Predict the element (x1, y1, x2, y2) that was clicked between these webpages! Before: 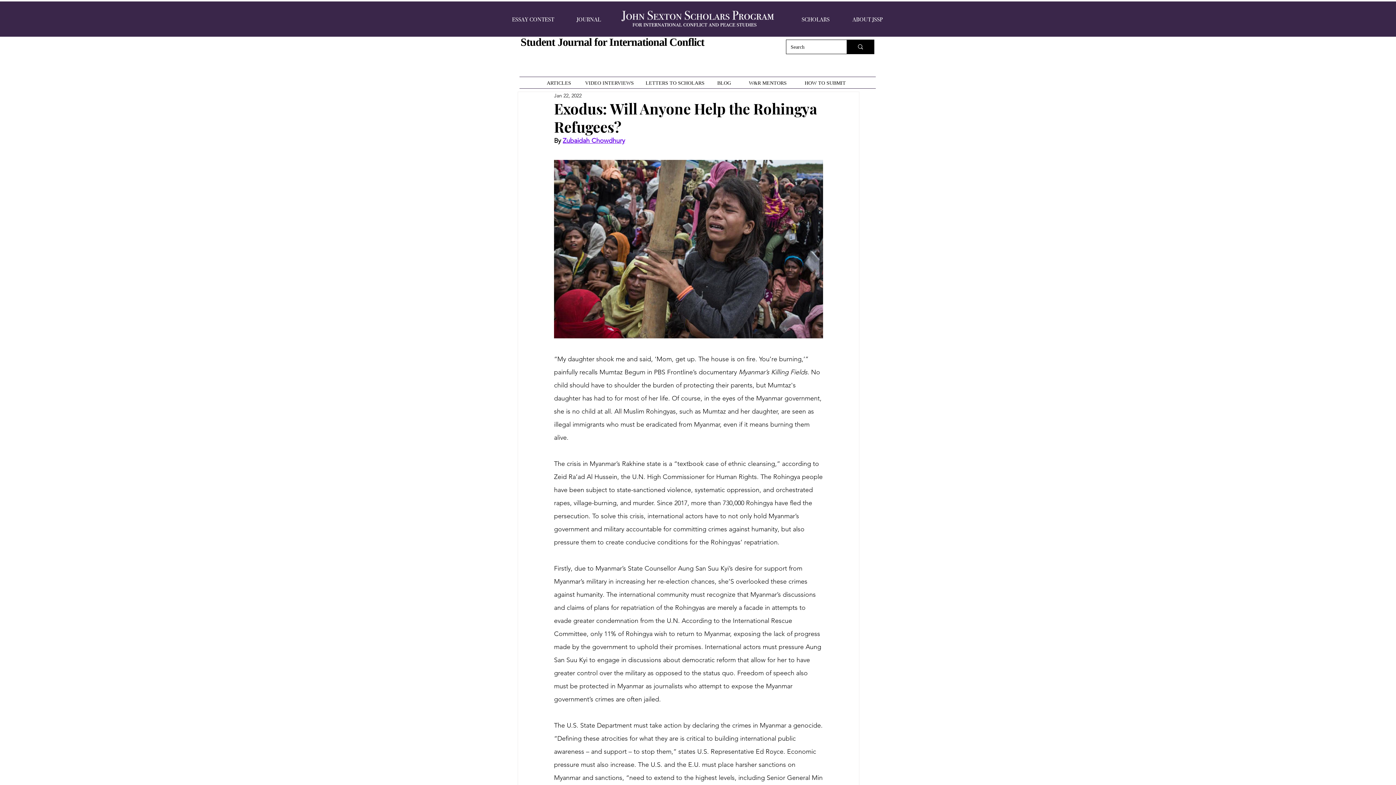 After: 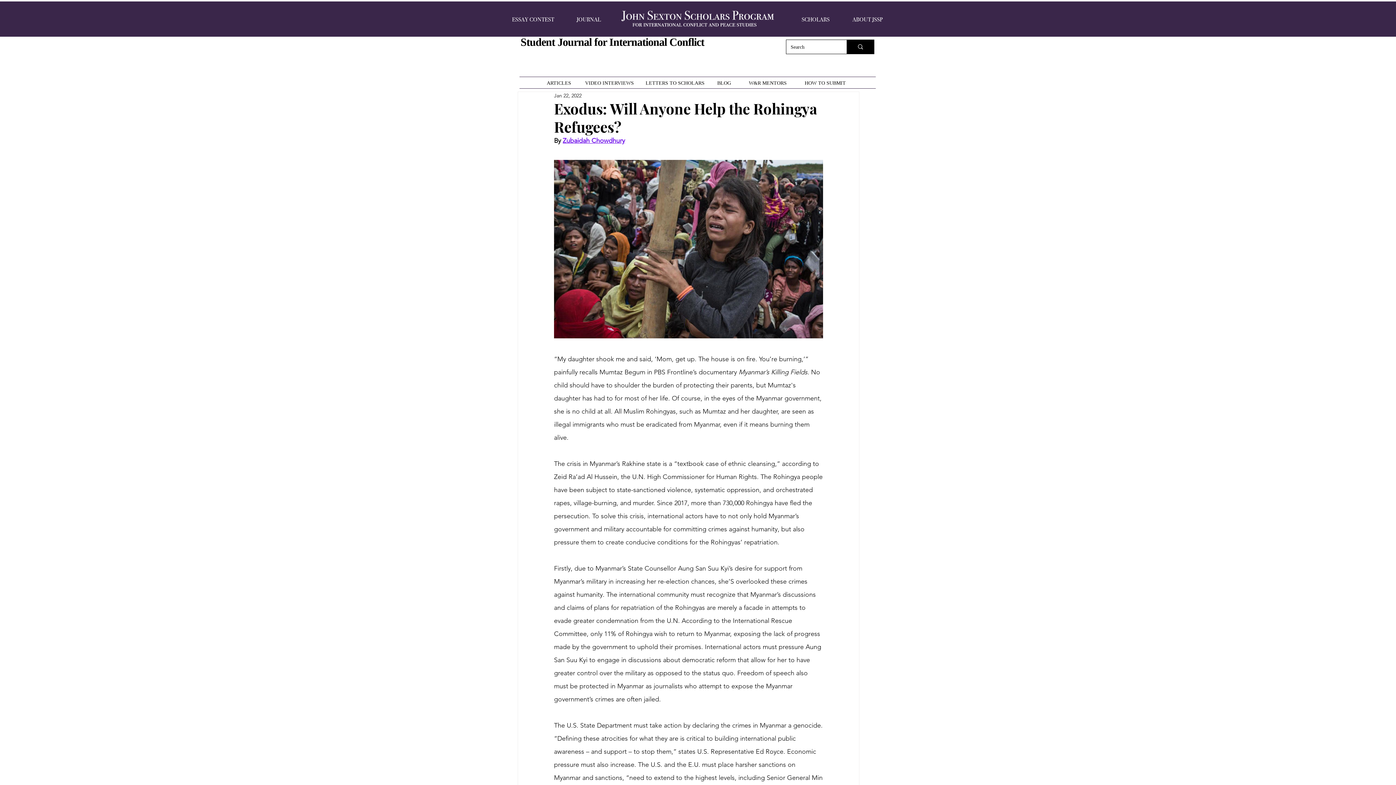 Action: label: SCHOLARS bbox: (790, 10, 841, 28)